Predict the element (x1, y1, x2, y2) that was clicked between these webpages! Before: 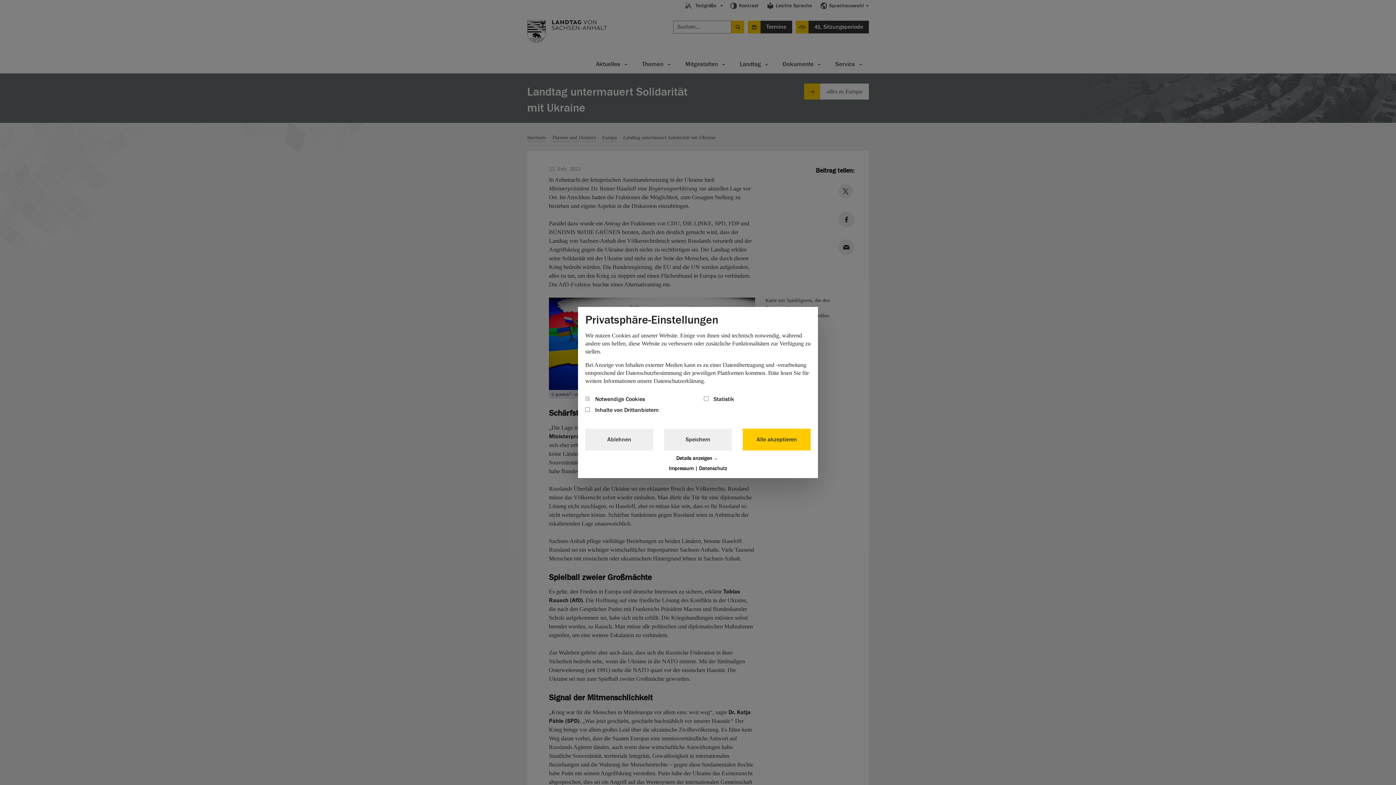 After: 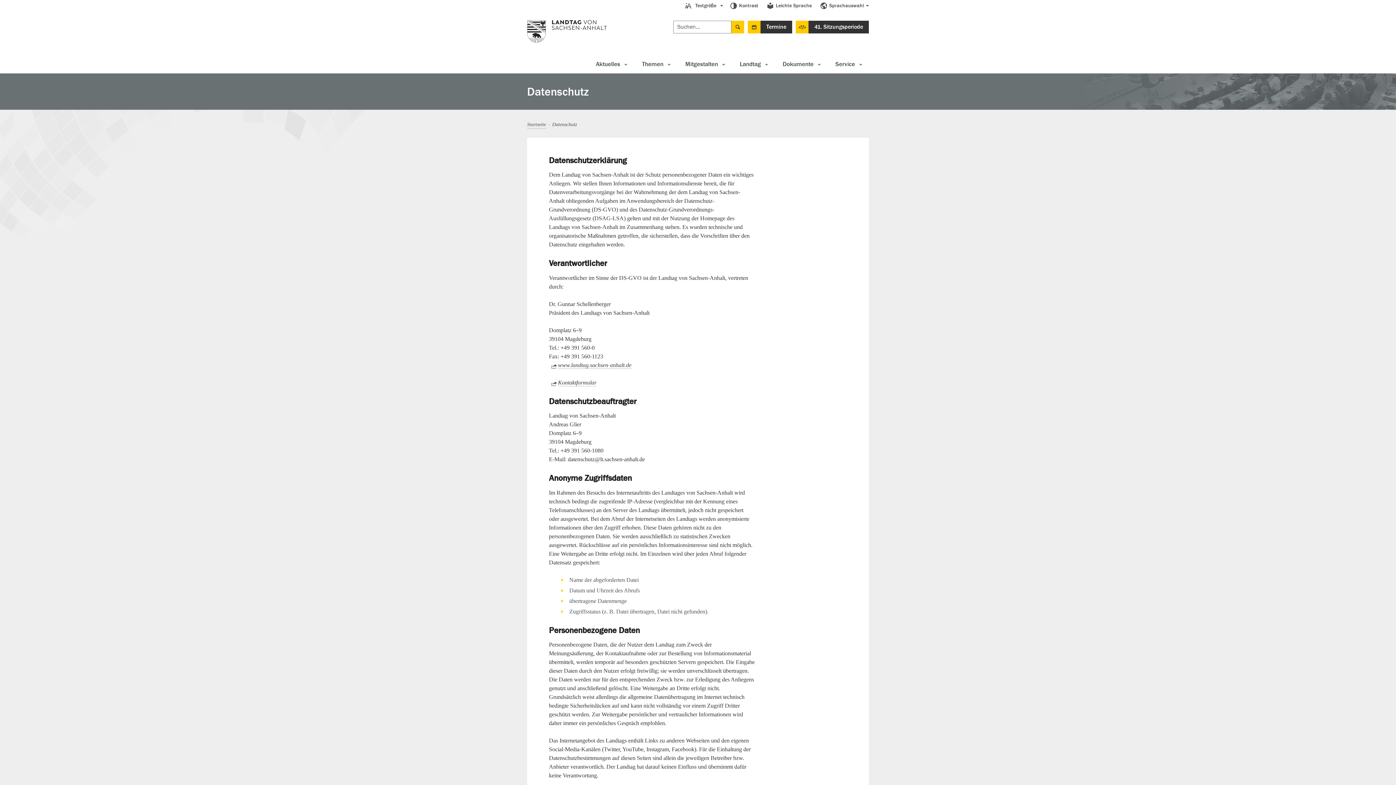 Action: bbox: (699, 465, 727, 472) label: Datenschutz